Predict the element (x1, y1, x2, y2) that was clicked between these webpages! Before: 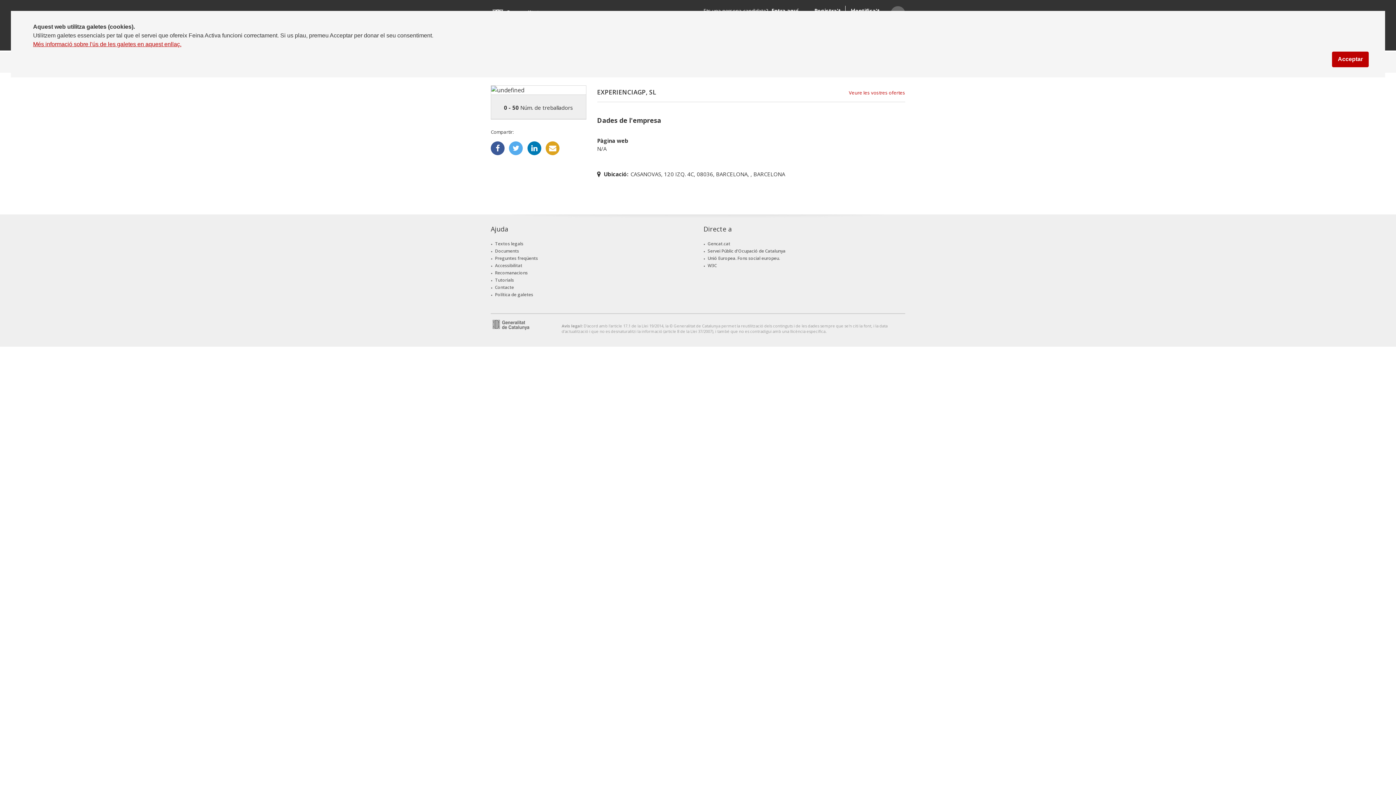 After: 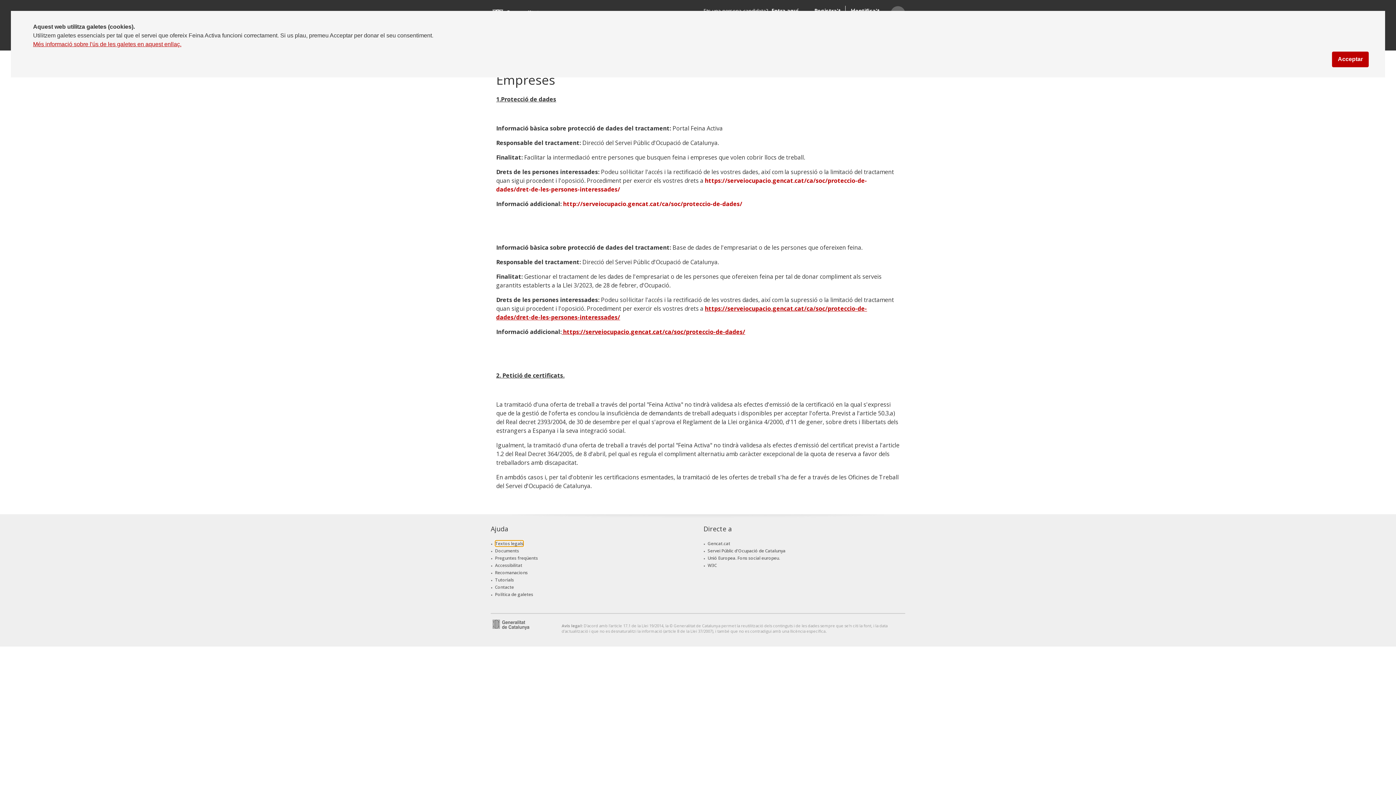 Action: bbox: (495, 240, 523, 246) label: Textos legals